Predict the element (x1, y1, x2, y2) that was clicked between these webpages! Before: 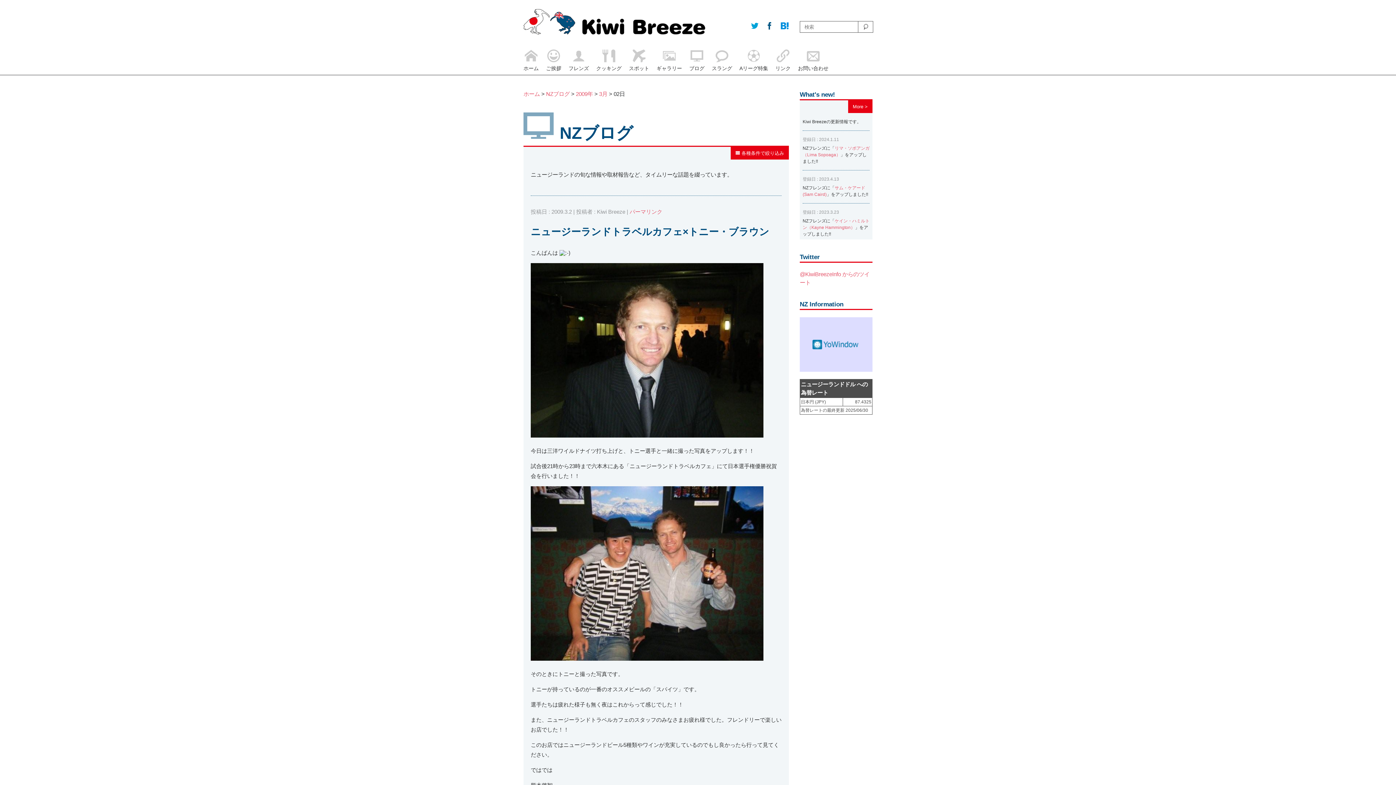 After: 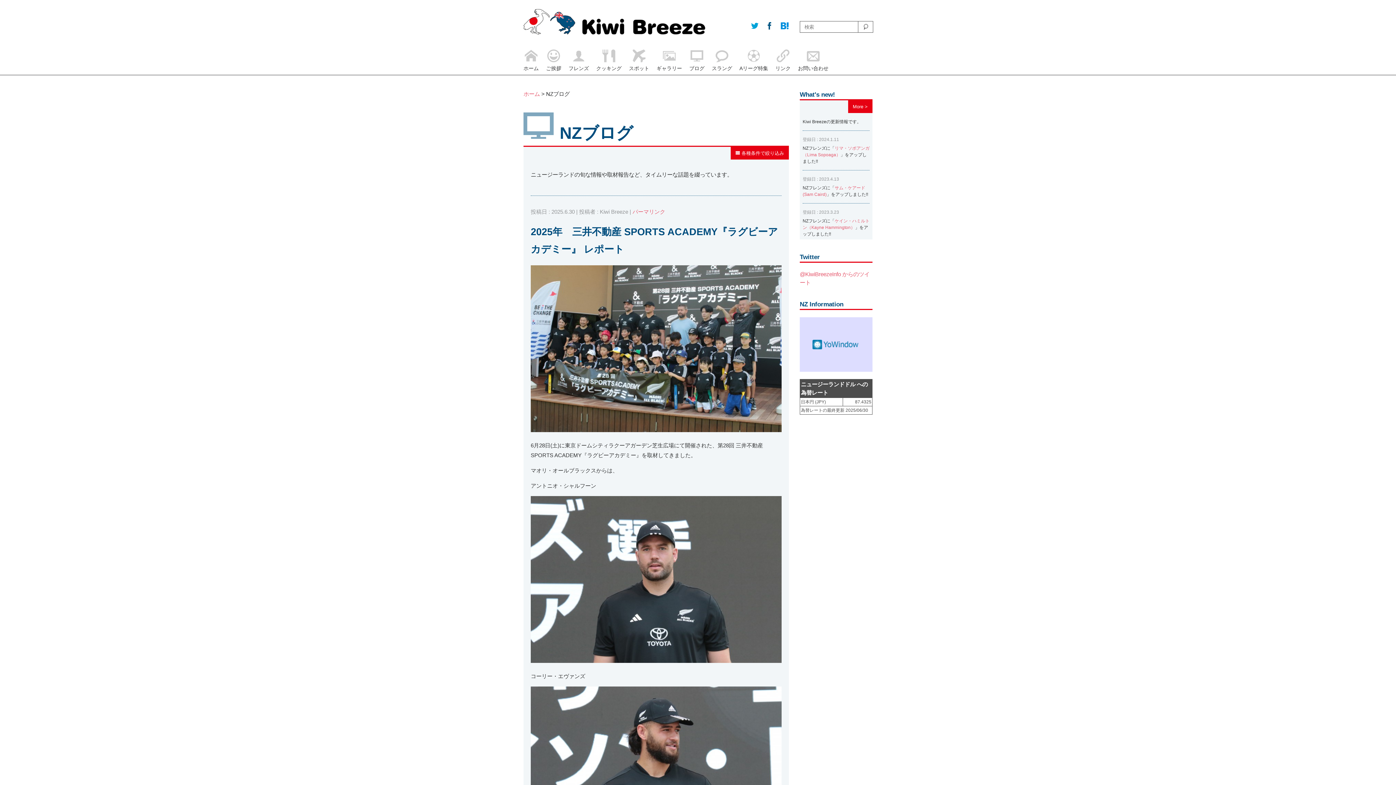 Action: bbox: (546, 90, 569, 97) label: NZブログ